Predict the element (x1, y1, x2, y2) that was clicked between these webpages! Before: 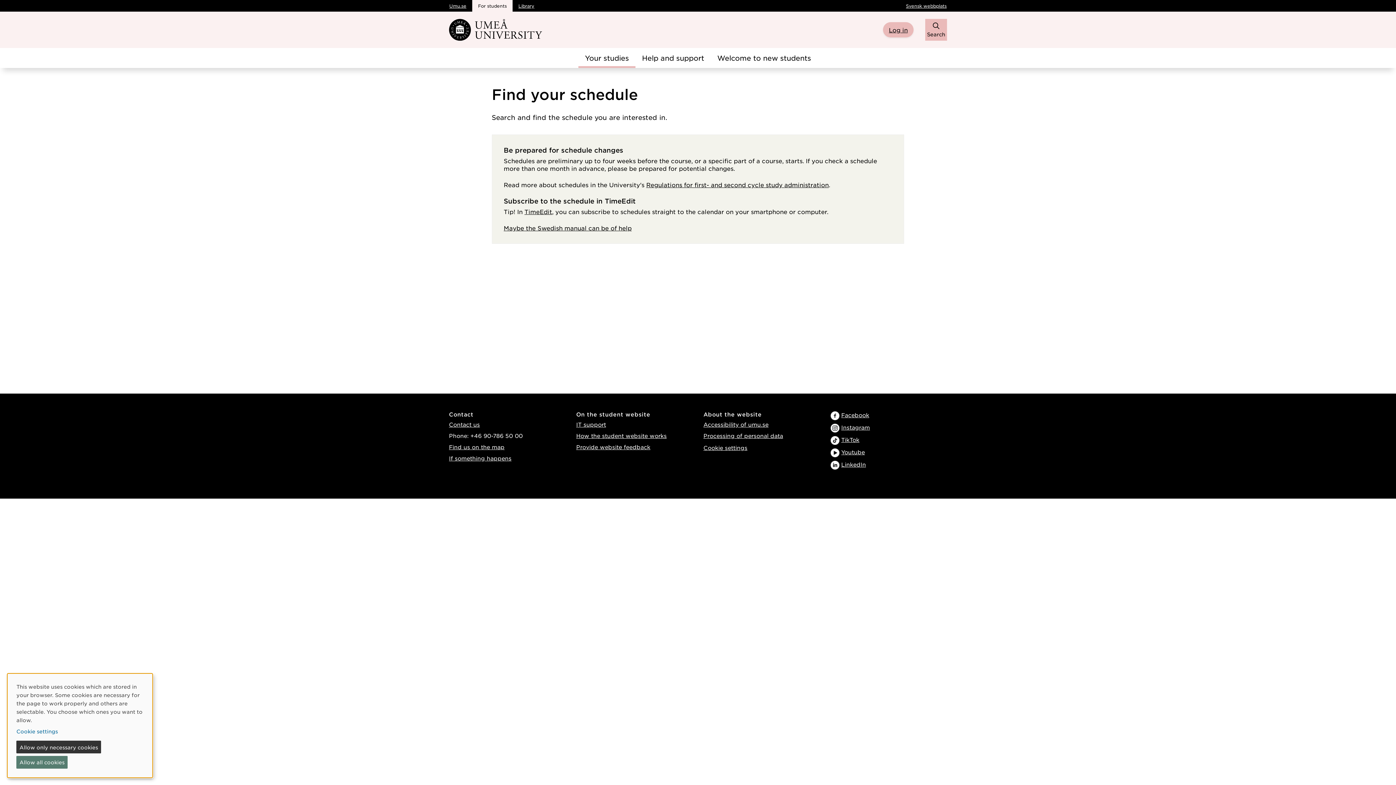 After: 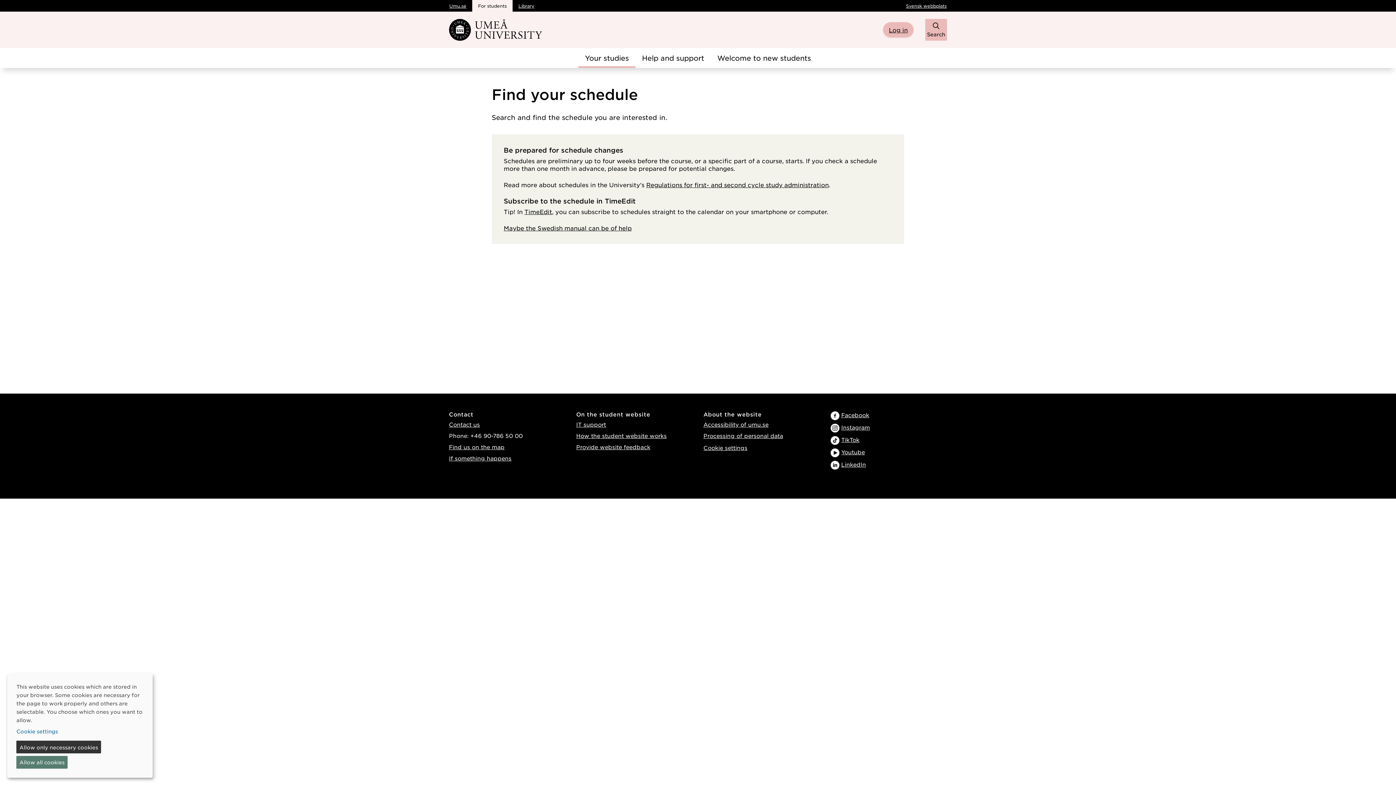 Action: label: Cookie settings bbox: (703, 444, 747, 451)